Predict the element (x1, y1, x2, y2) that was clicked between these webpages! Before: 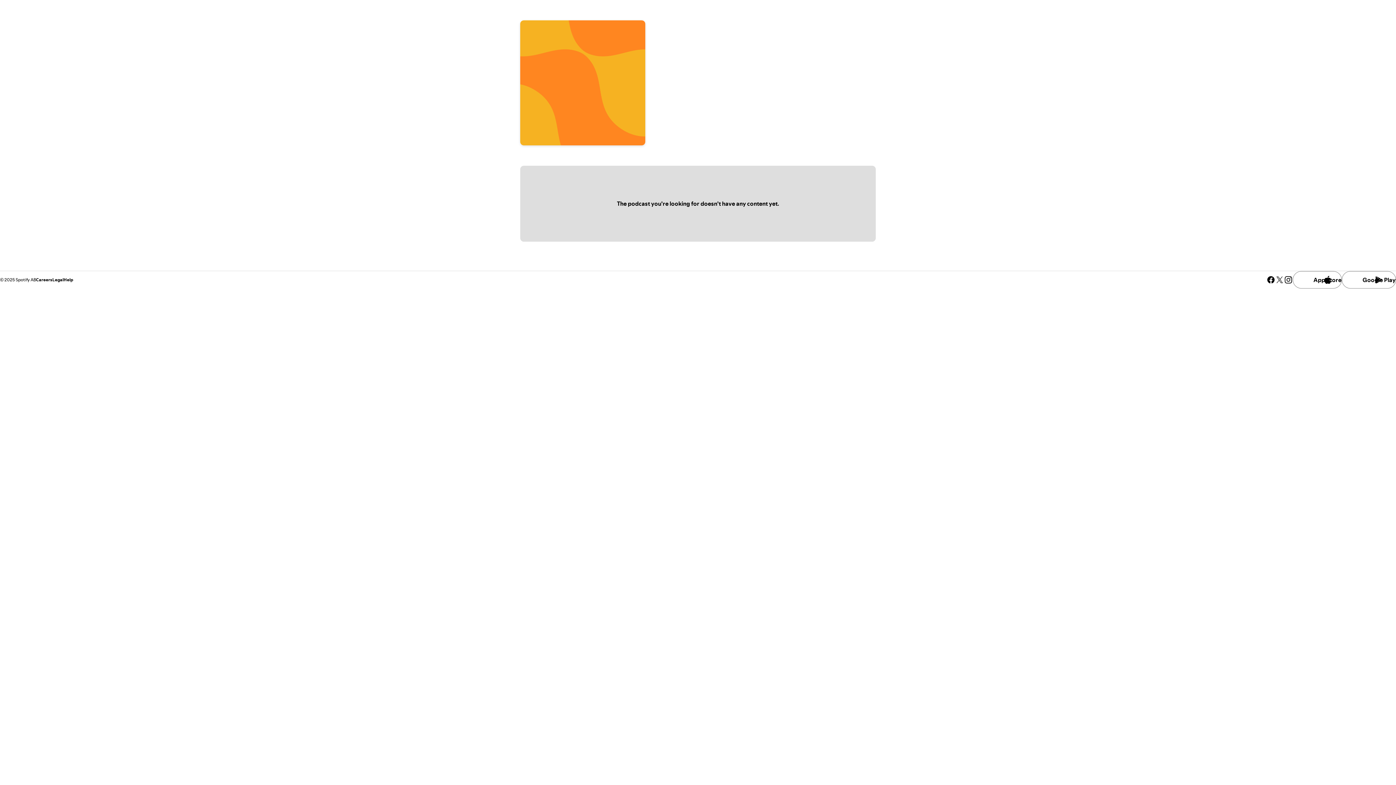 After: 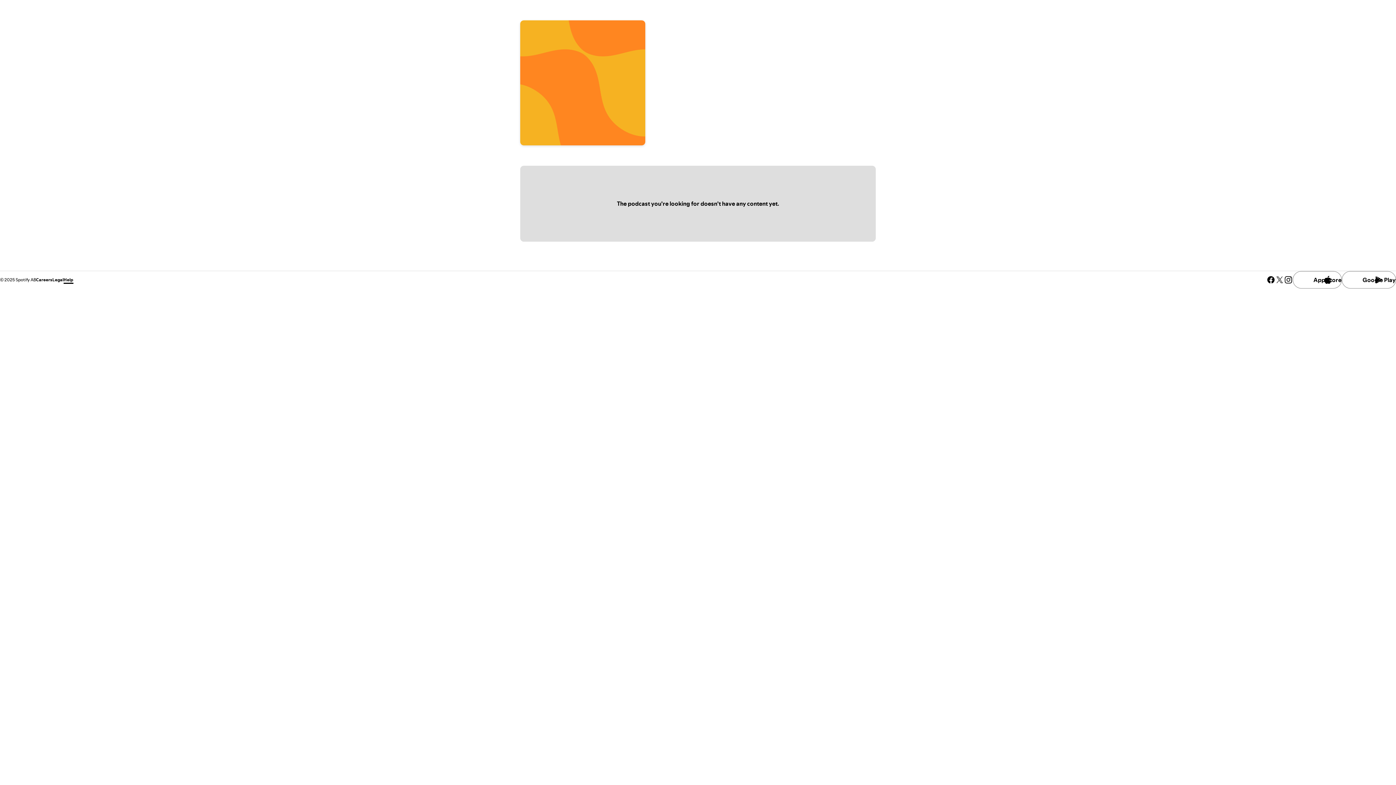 Action: label: Help bbox: (63, 276, 73, 282)